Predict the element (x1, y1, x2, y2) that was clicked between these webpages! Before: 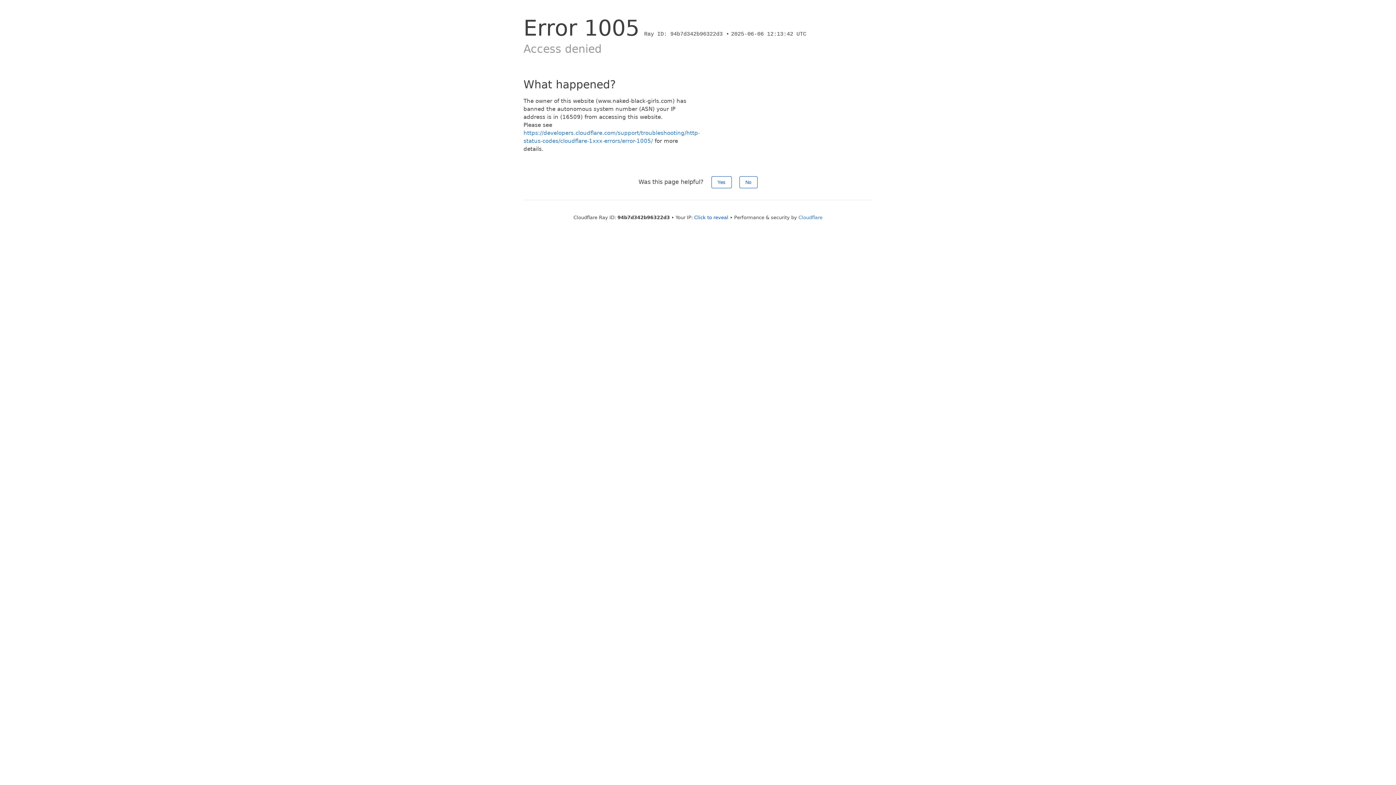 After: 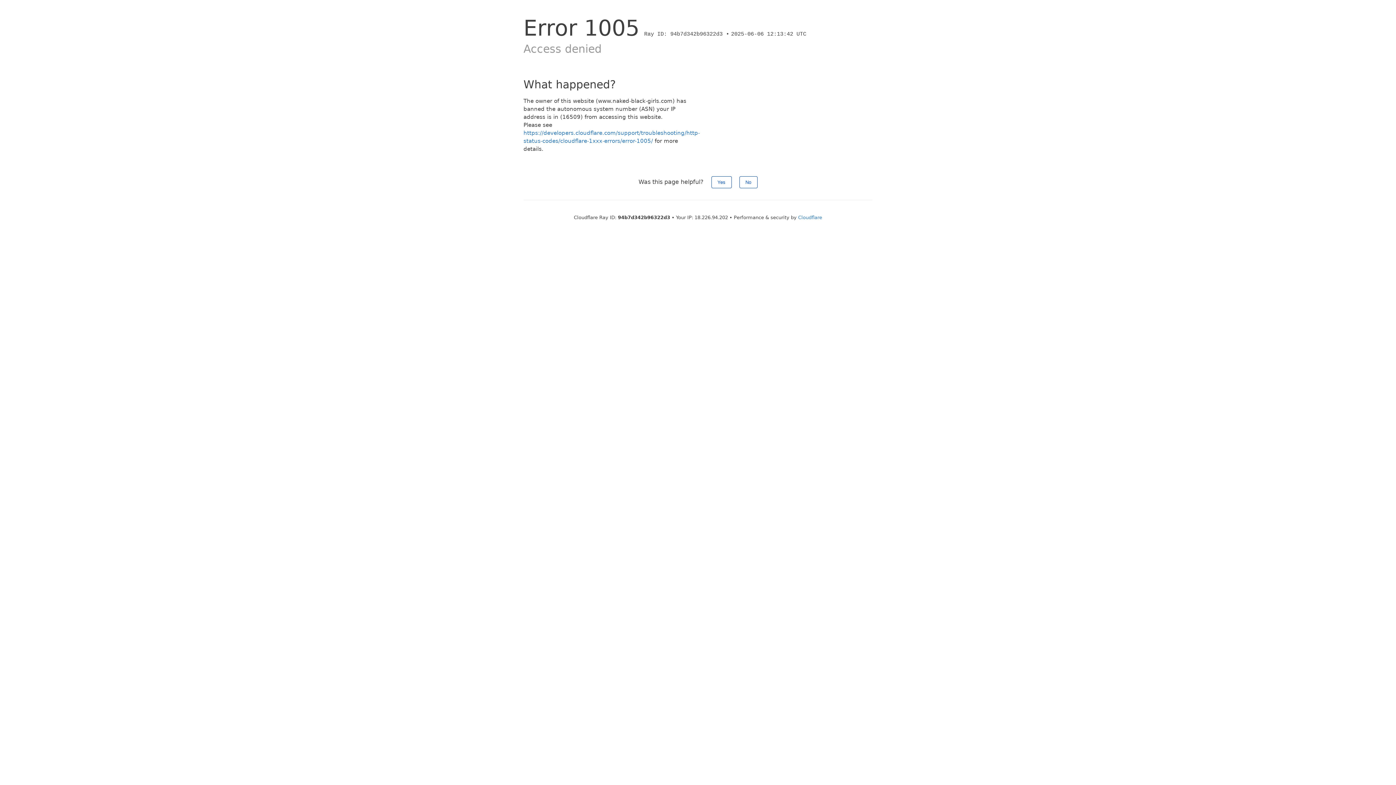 Action: label: Click to reveal bbox: (694, 214, 728, 220)